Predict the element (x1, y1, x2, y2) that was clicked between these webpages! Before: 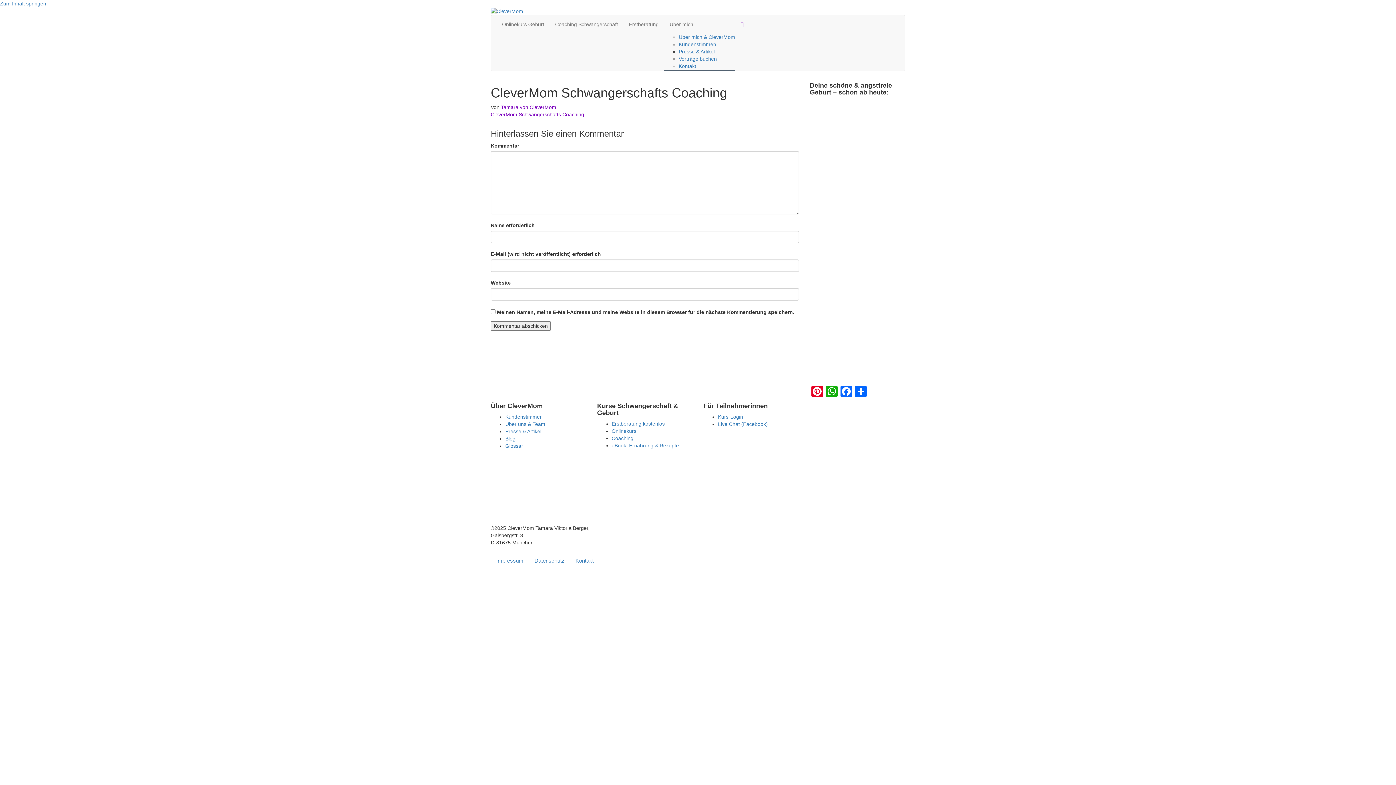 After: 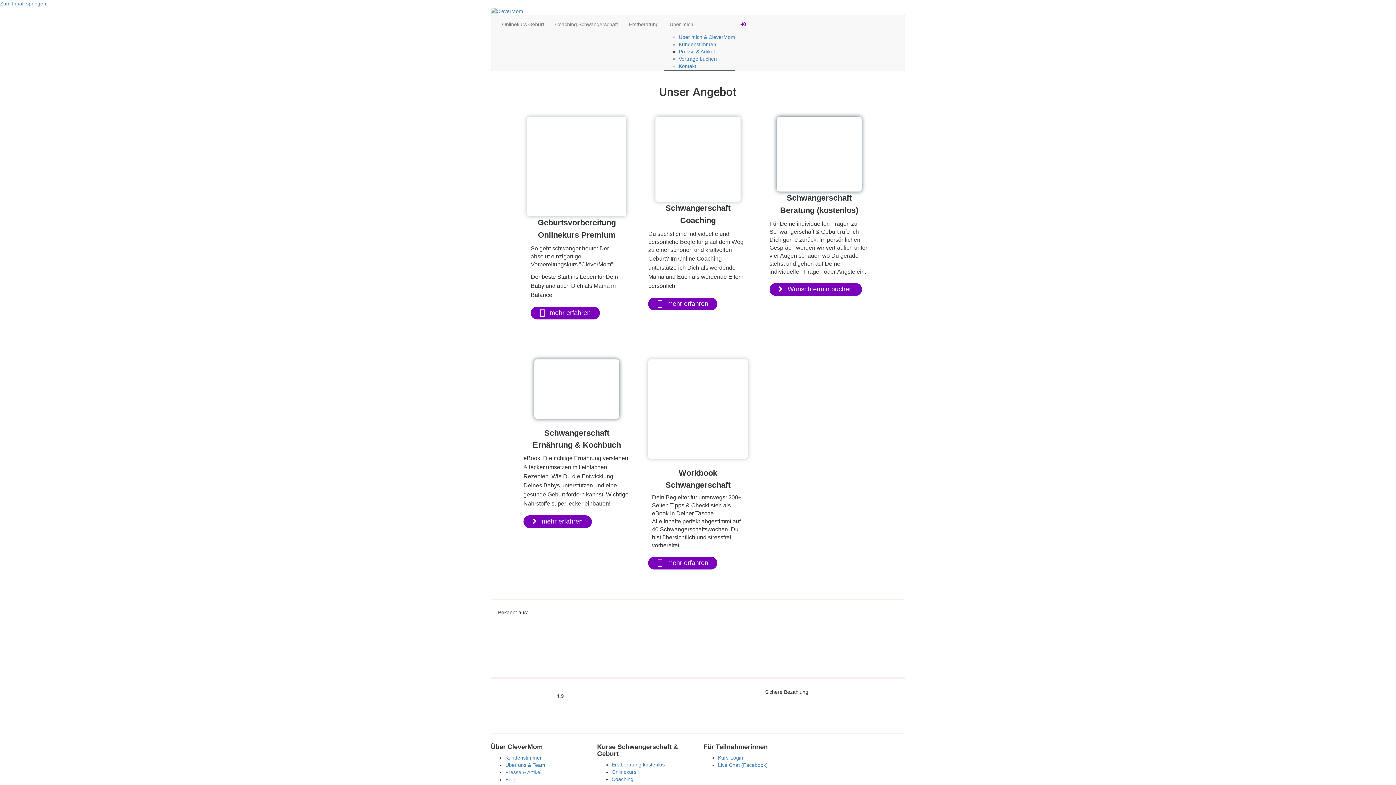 Action: label: Tamara von CleverMom bbox: (501, 104, 556, 110)